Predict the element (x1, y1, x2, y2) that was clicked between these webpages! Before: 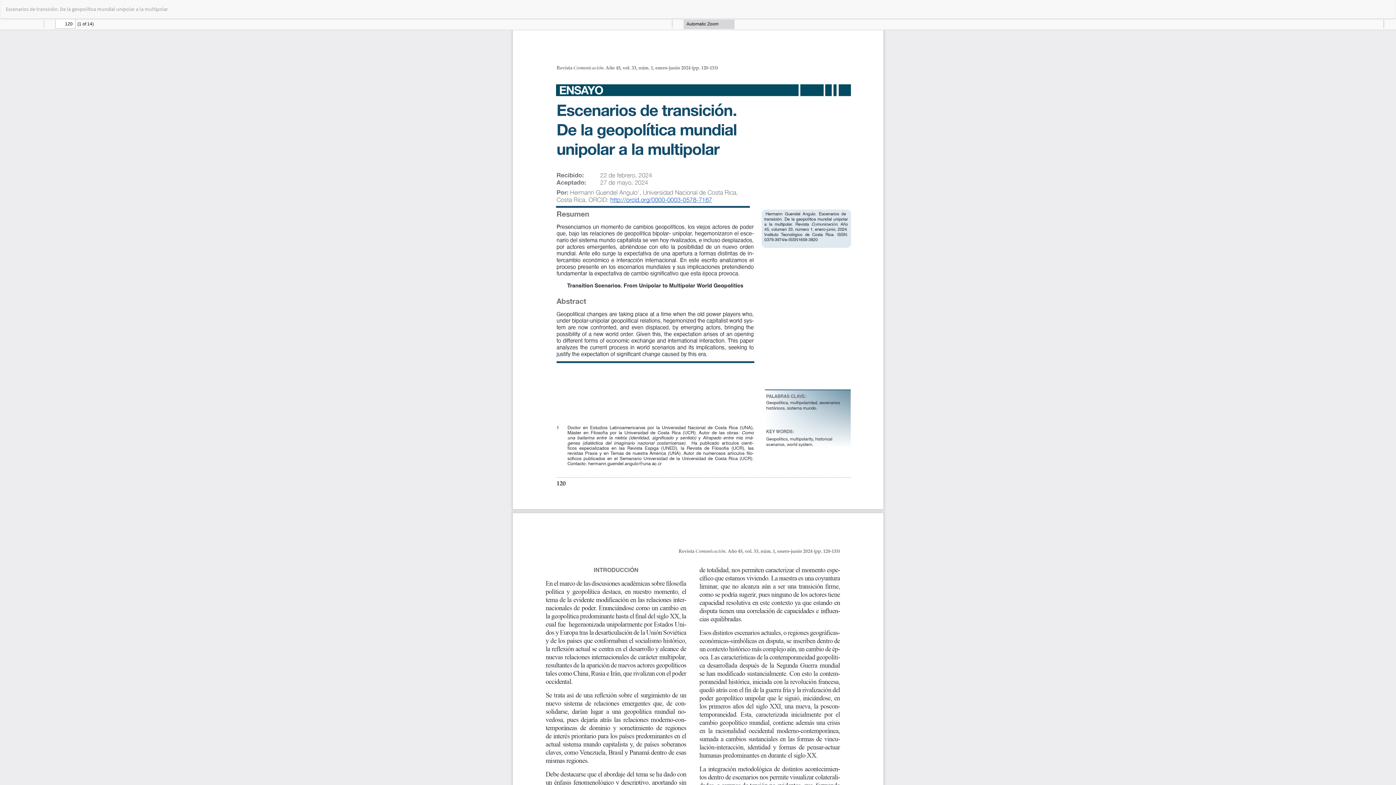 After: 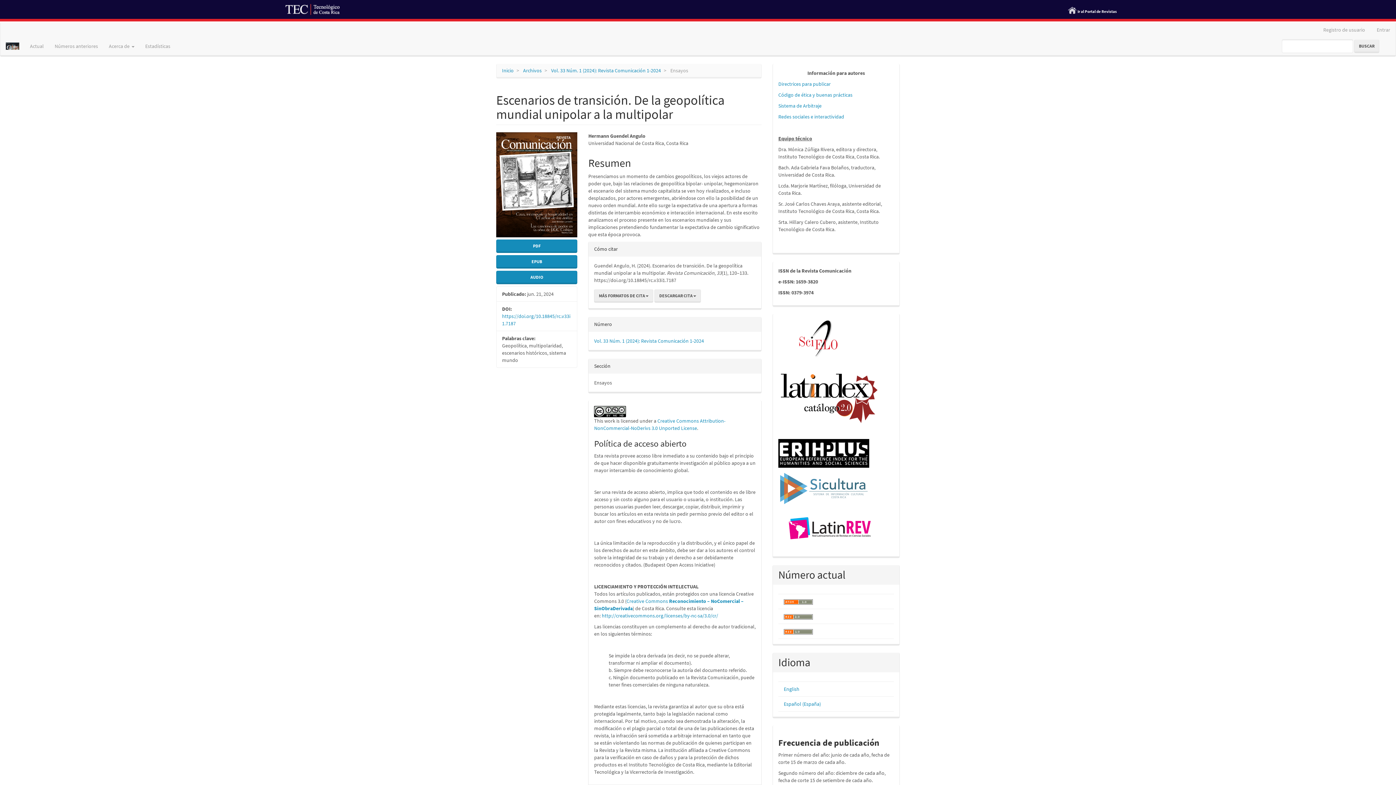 Action: bbox: (0, 0, 173, 18) label: Escenarios de transición. De la geopolítica mundial unipolar a la multipolar